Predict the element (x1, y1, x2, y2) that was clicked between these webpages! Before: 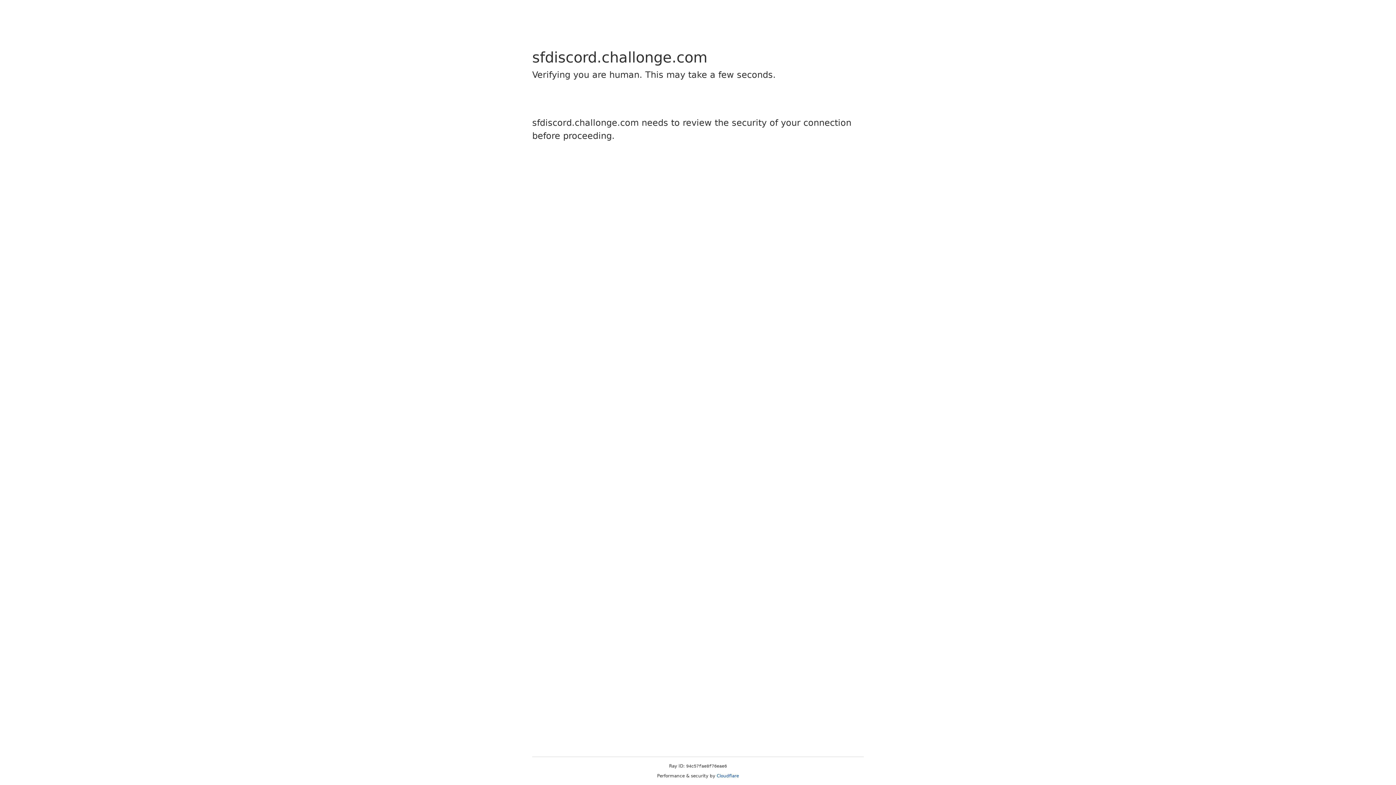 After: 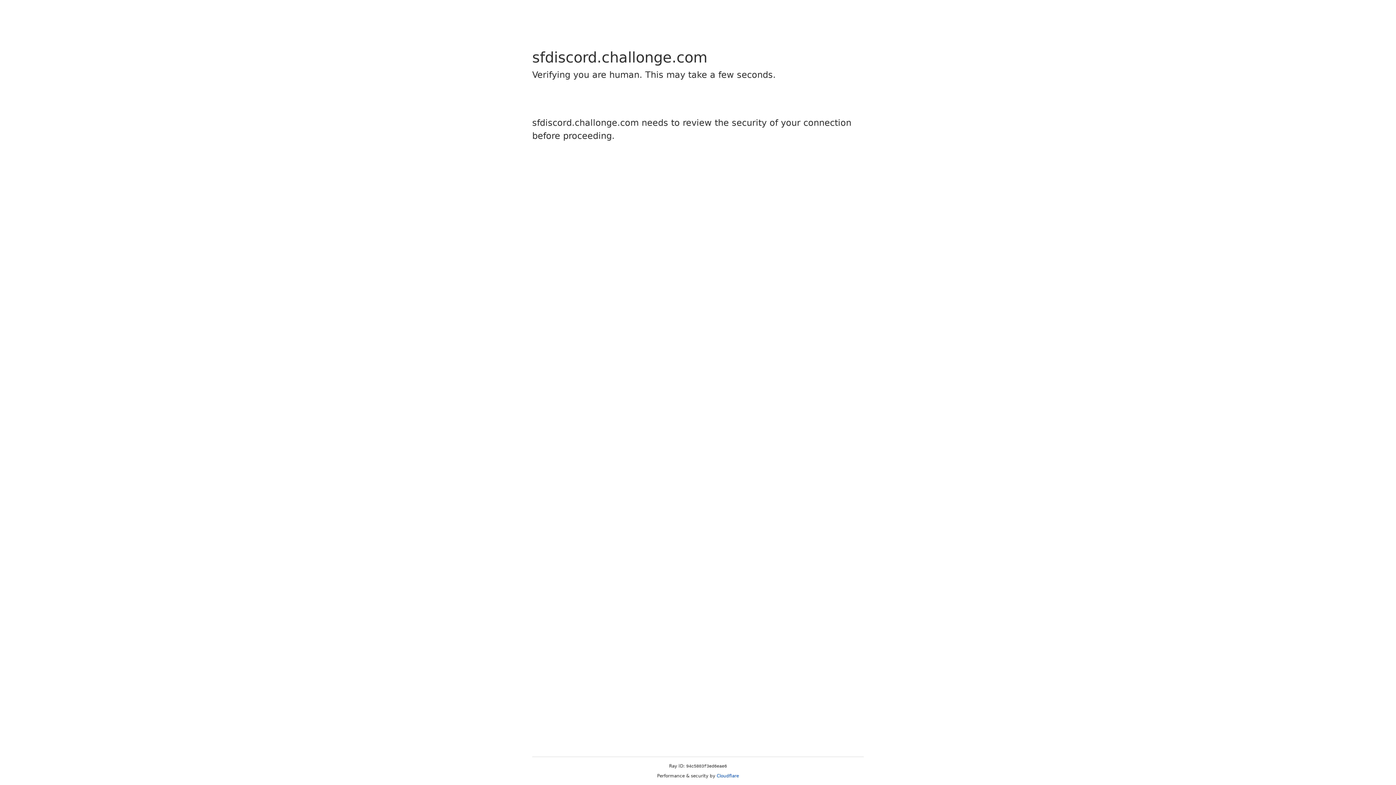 Action: bbox: (716, 773, 739, 778) label: Cloudflare